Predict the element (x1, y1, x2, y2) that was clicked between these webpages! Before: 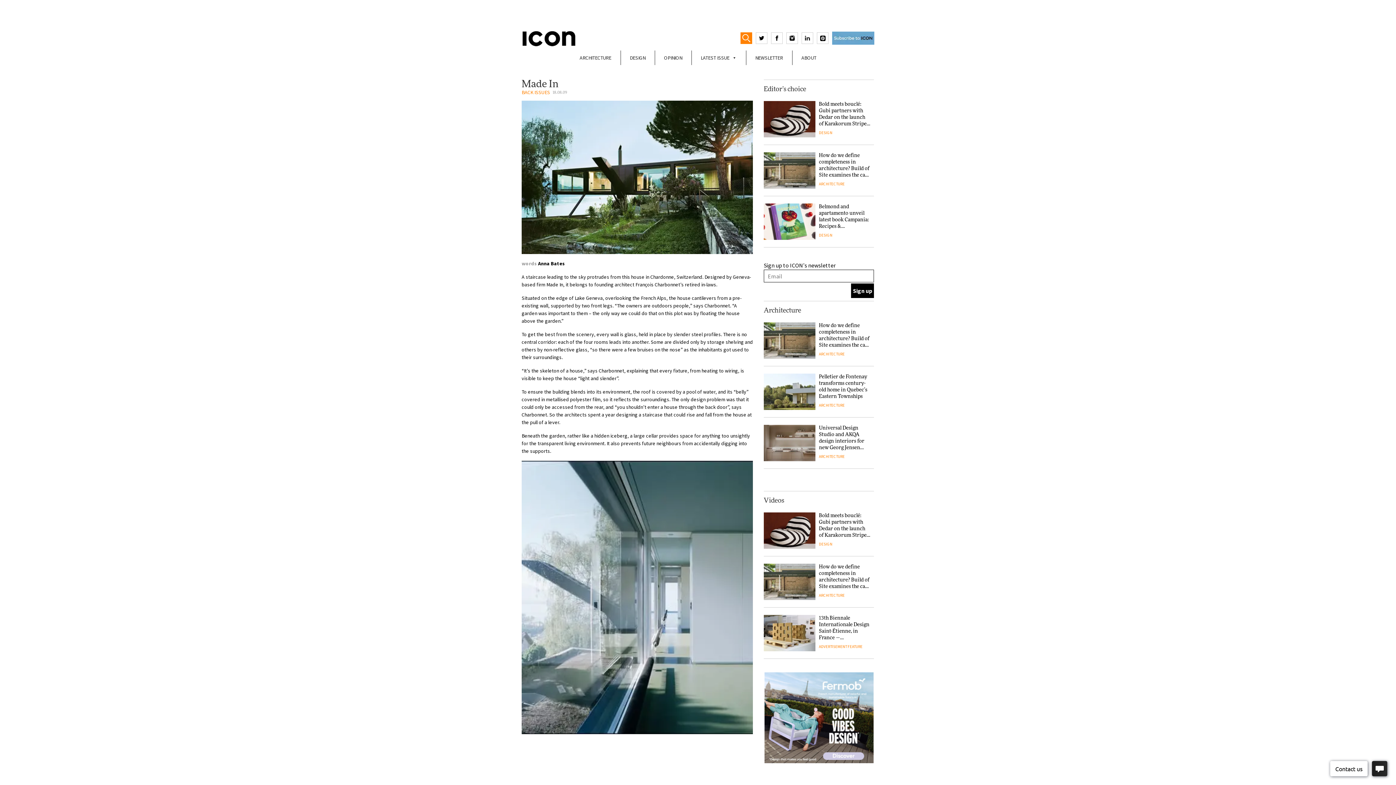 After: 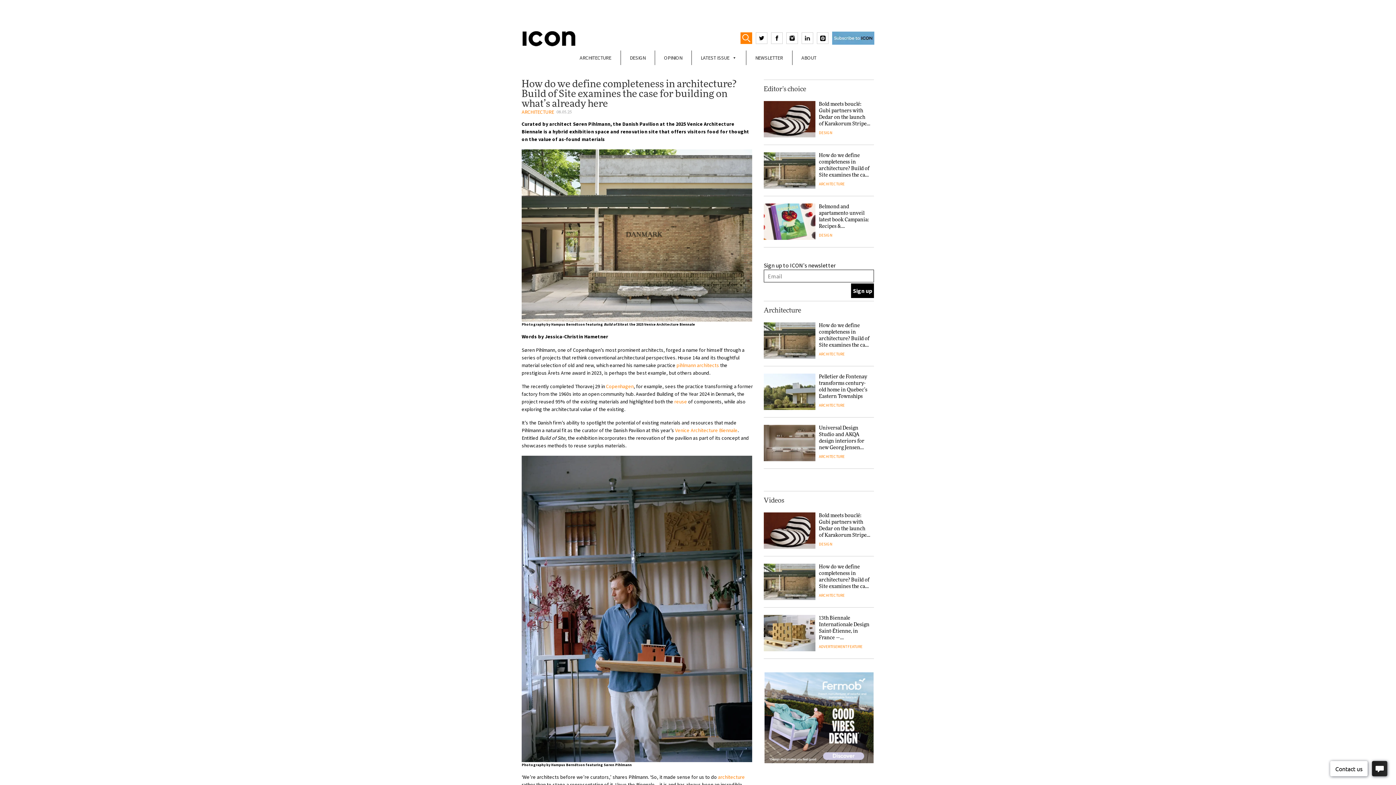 Action: bbox: (764, 152, 874, 188)